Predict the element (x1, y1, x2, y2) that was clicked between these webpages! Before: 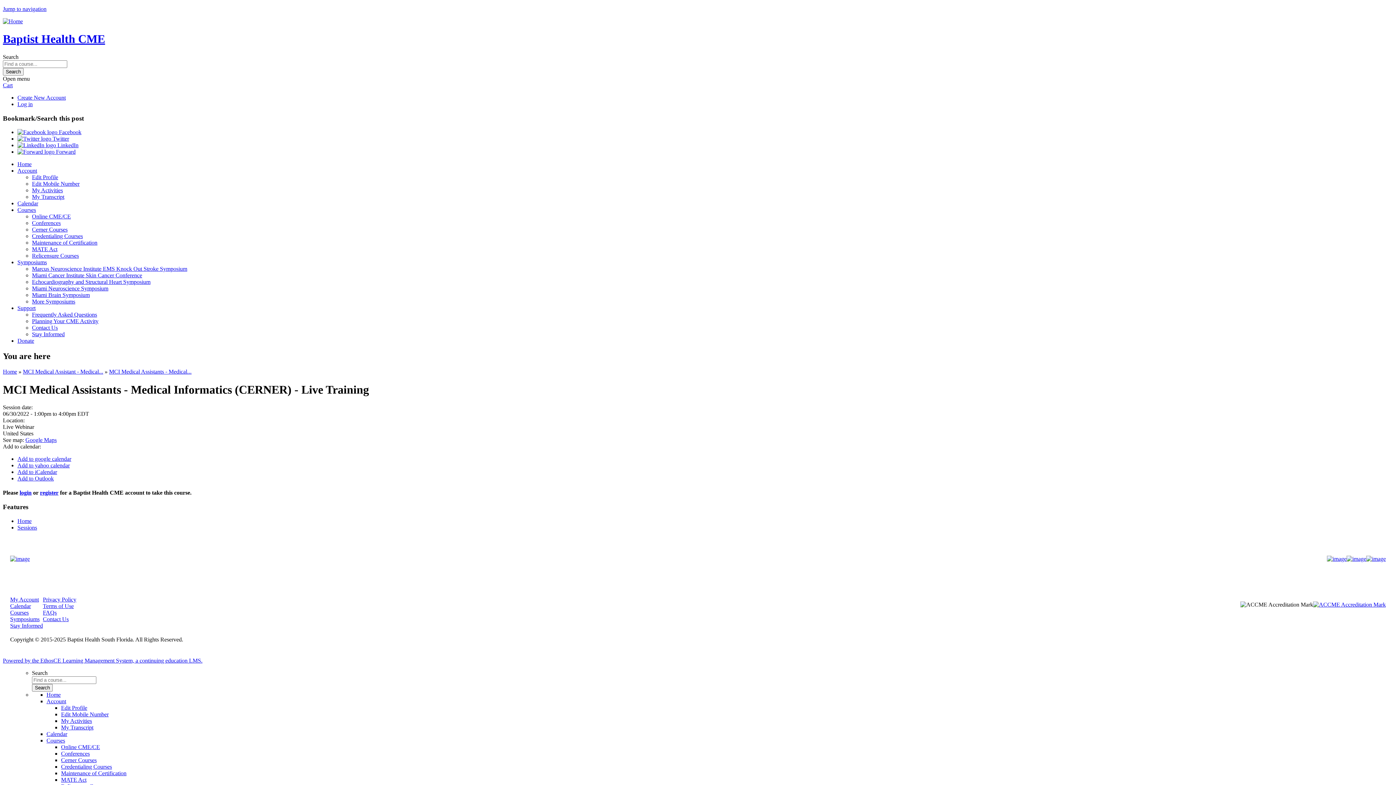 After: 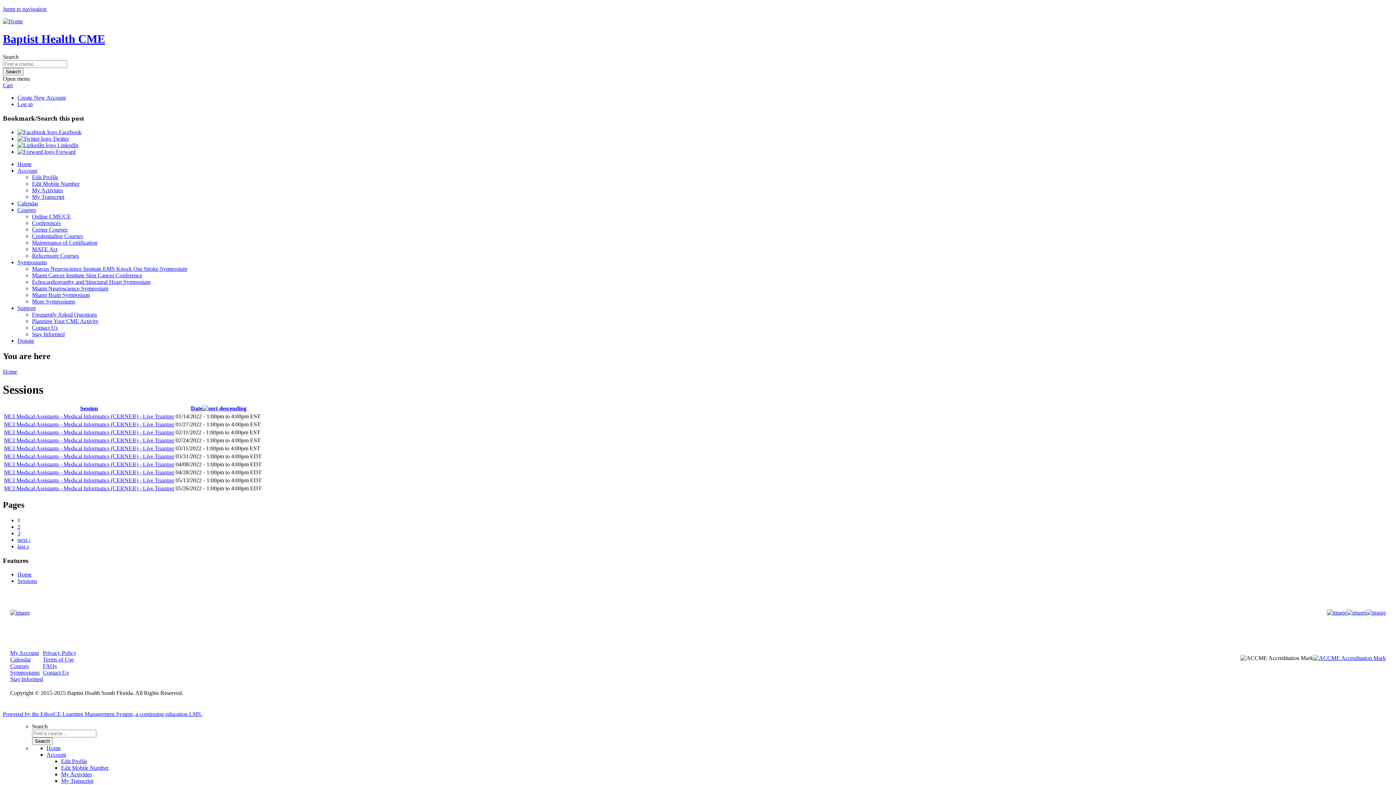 Action: label: Sessions bbox: (17, 524, 37, 530)